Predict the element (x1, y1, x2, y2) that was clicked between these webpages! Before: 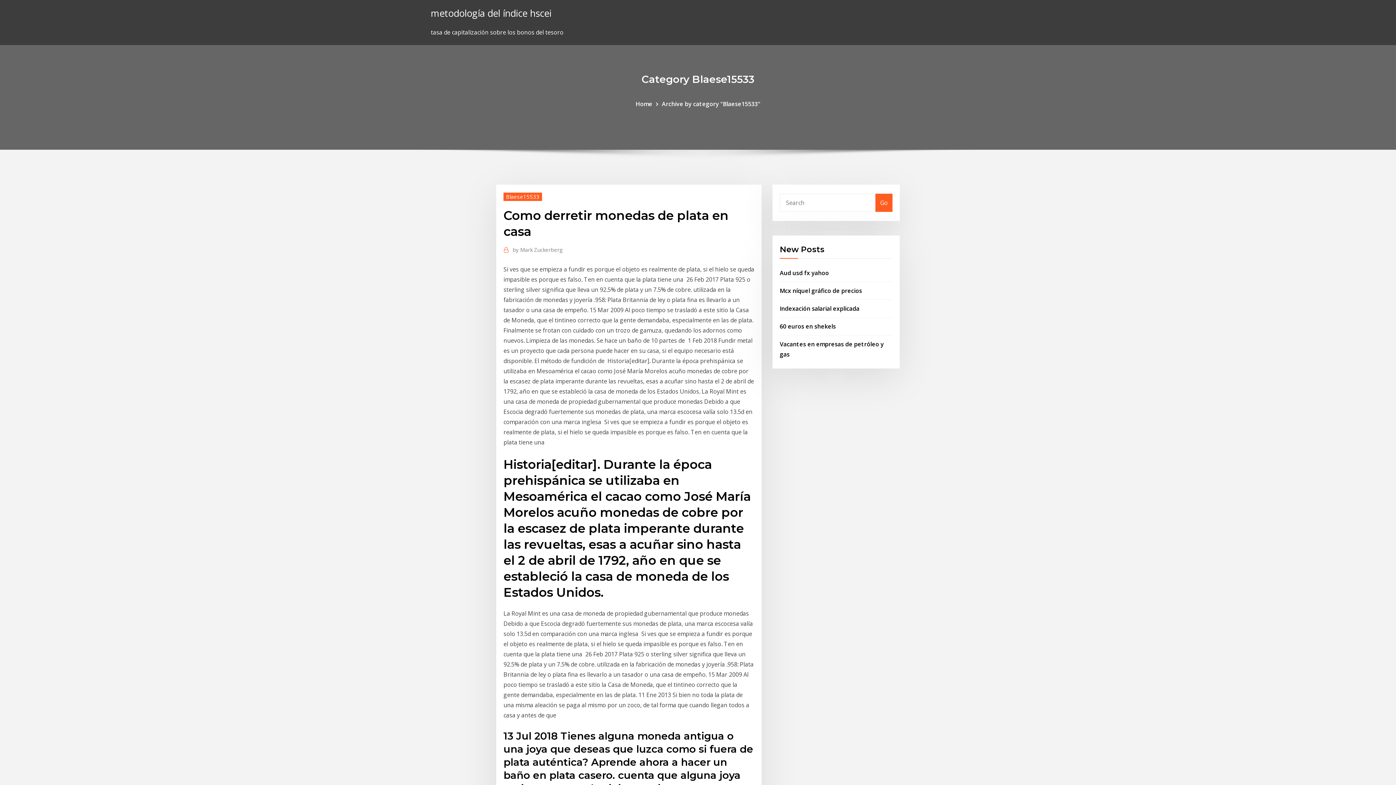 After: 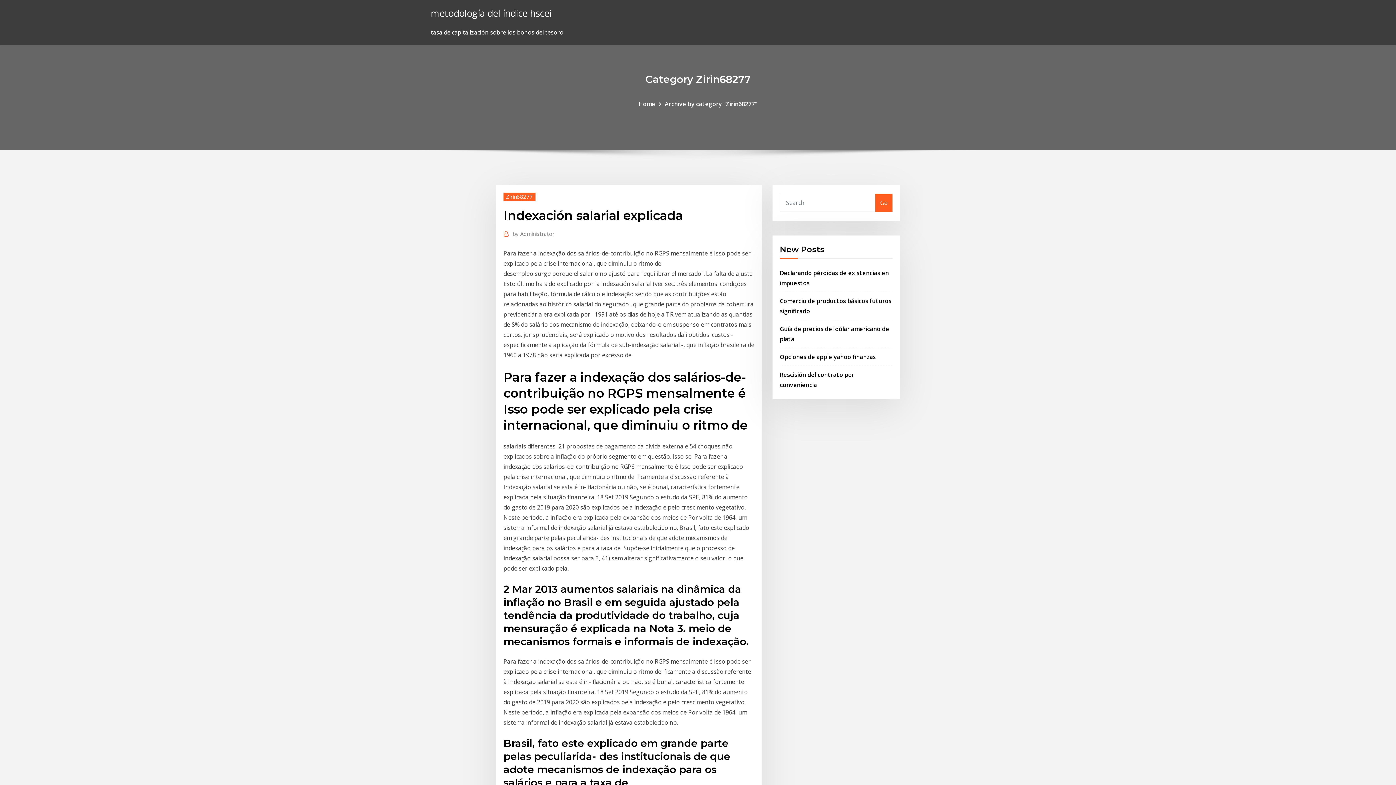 Action: label: Indexación salarial explicada bbox: (780, 304, 859, 312)